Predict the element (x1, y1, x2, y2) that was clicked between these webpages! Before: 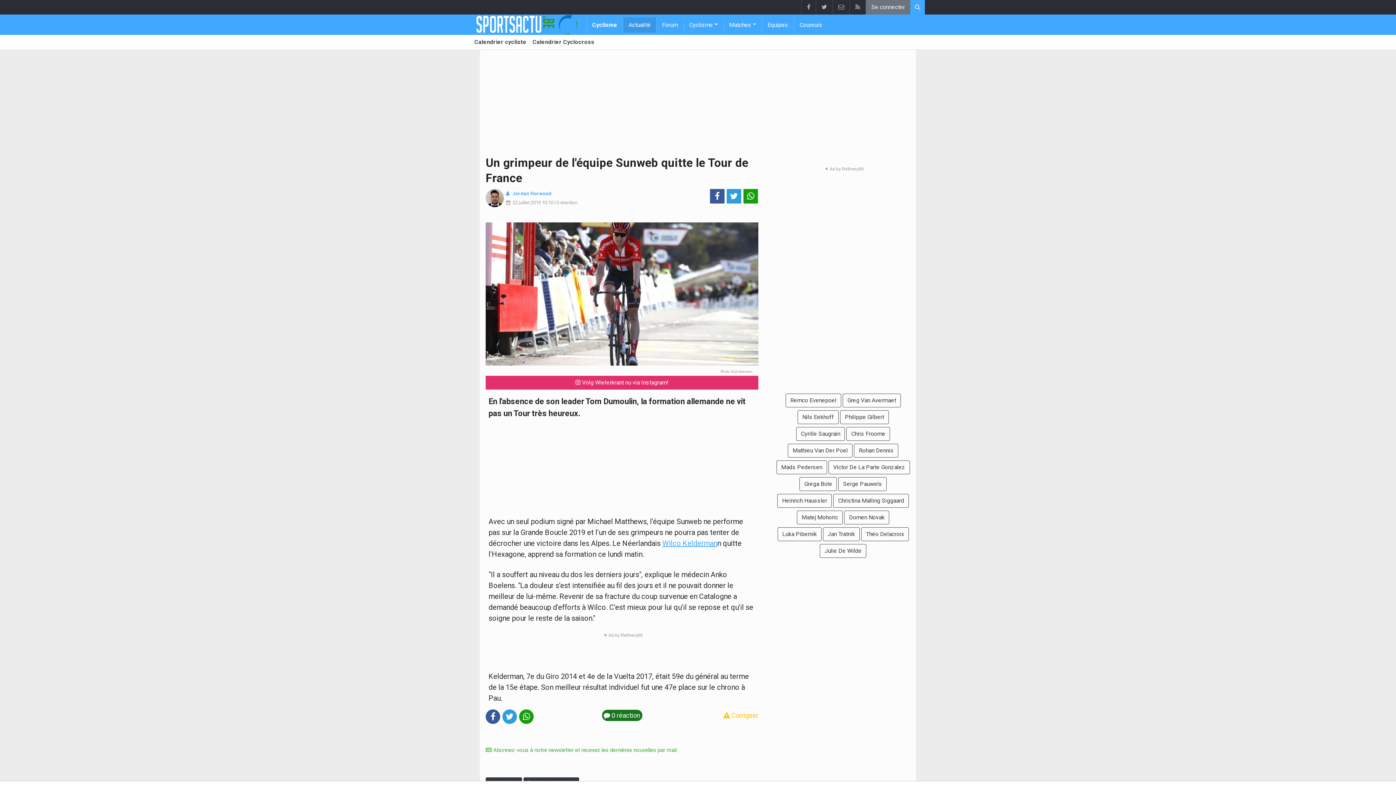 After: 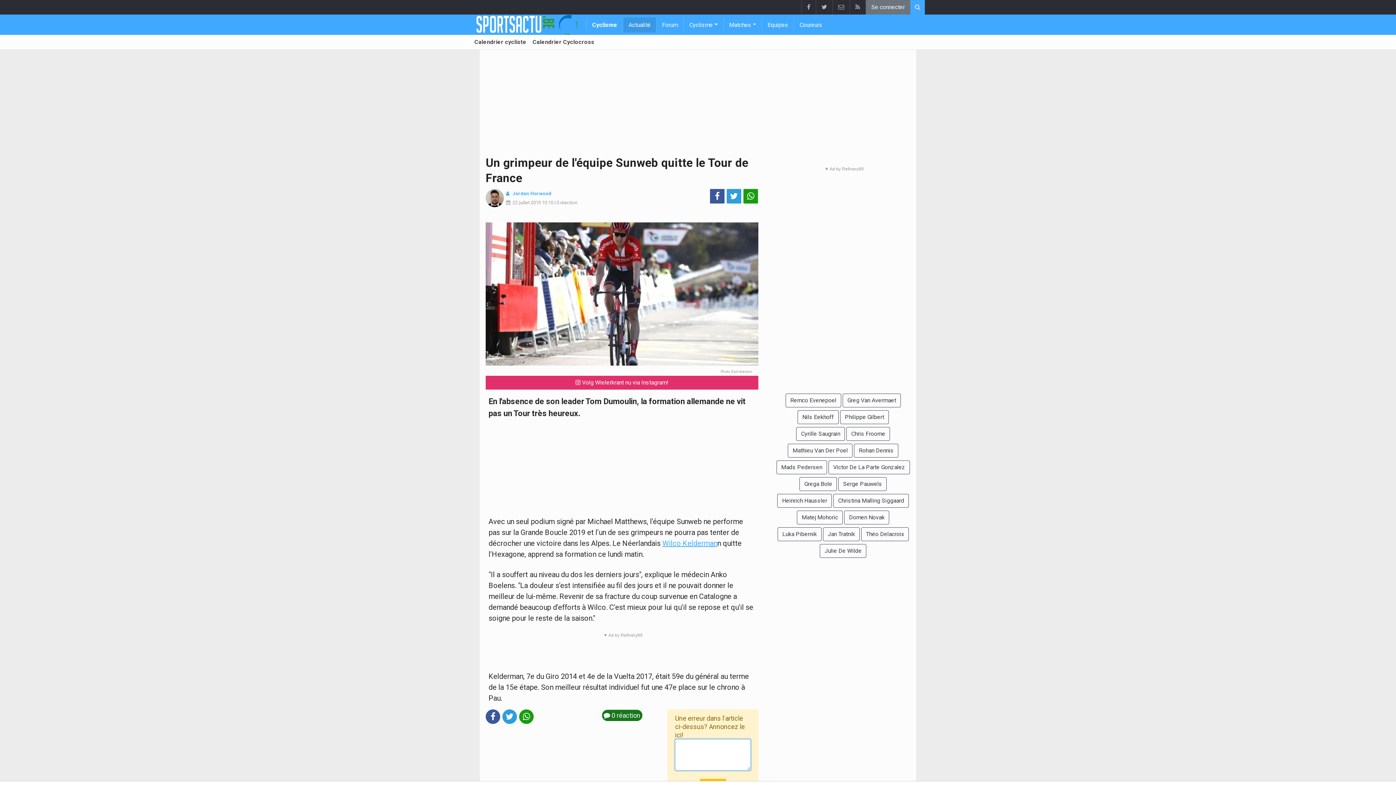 Action: label:  Corrigeer bbox: (723, 709, 758, 722)